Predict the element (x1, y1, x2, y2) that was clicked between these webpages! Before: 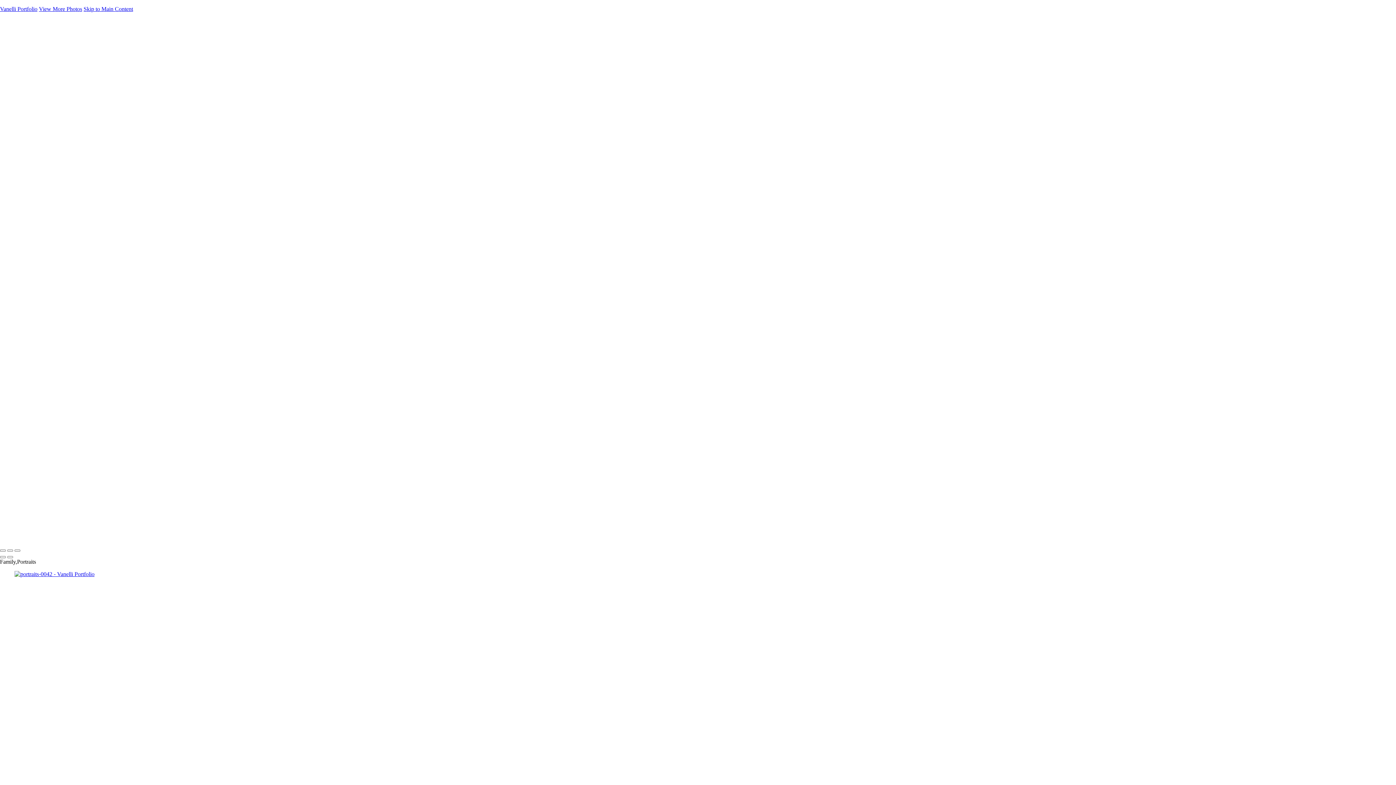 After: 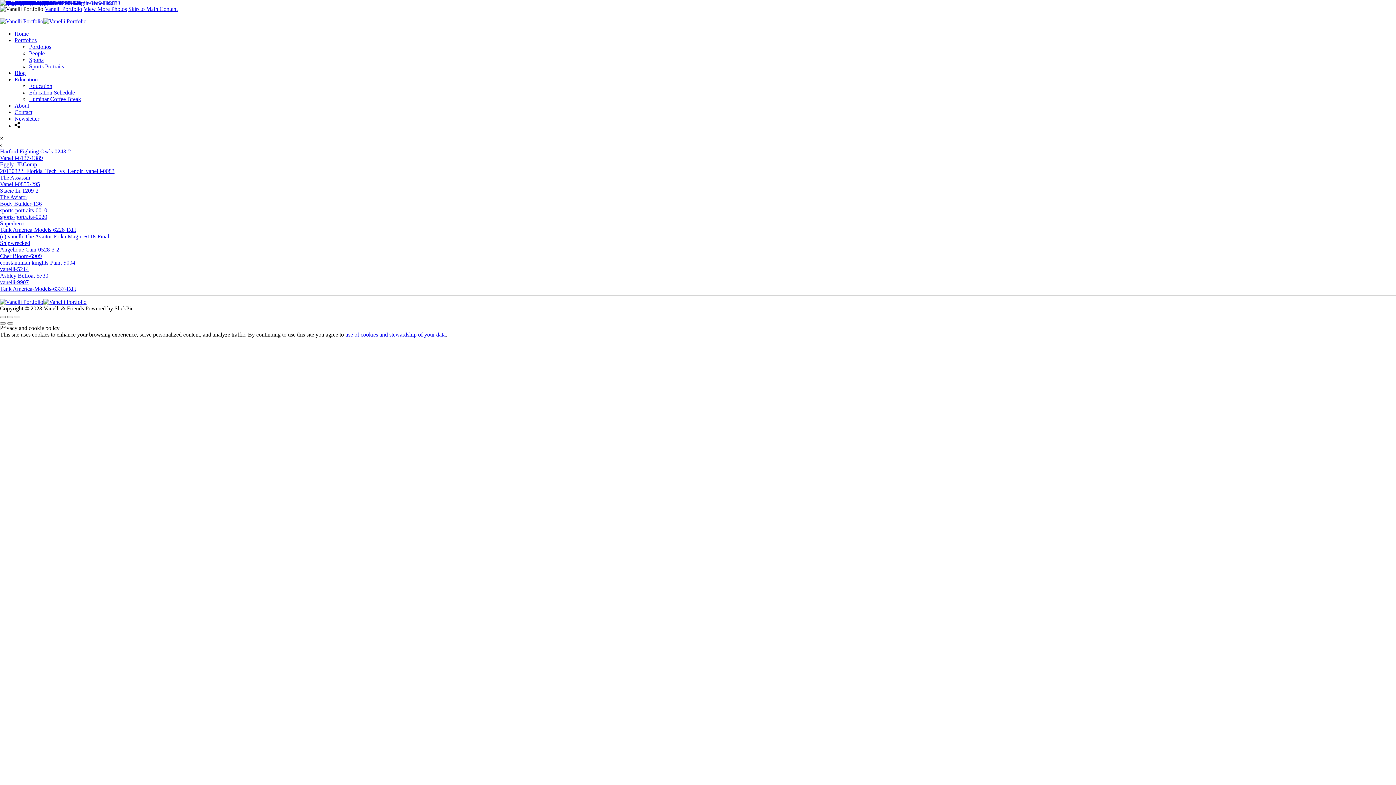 Action: label: Vanelli Portfolio bbox: (0, 5, 37, 12)